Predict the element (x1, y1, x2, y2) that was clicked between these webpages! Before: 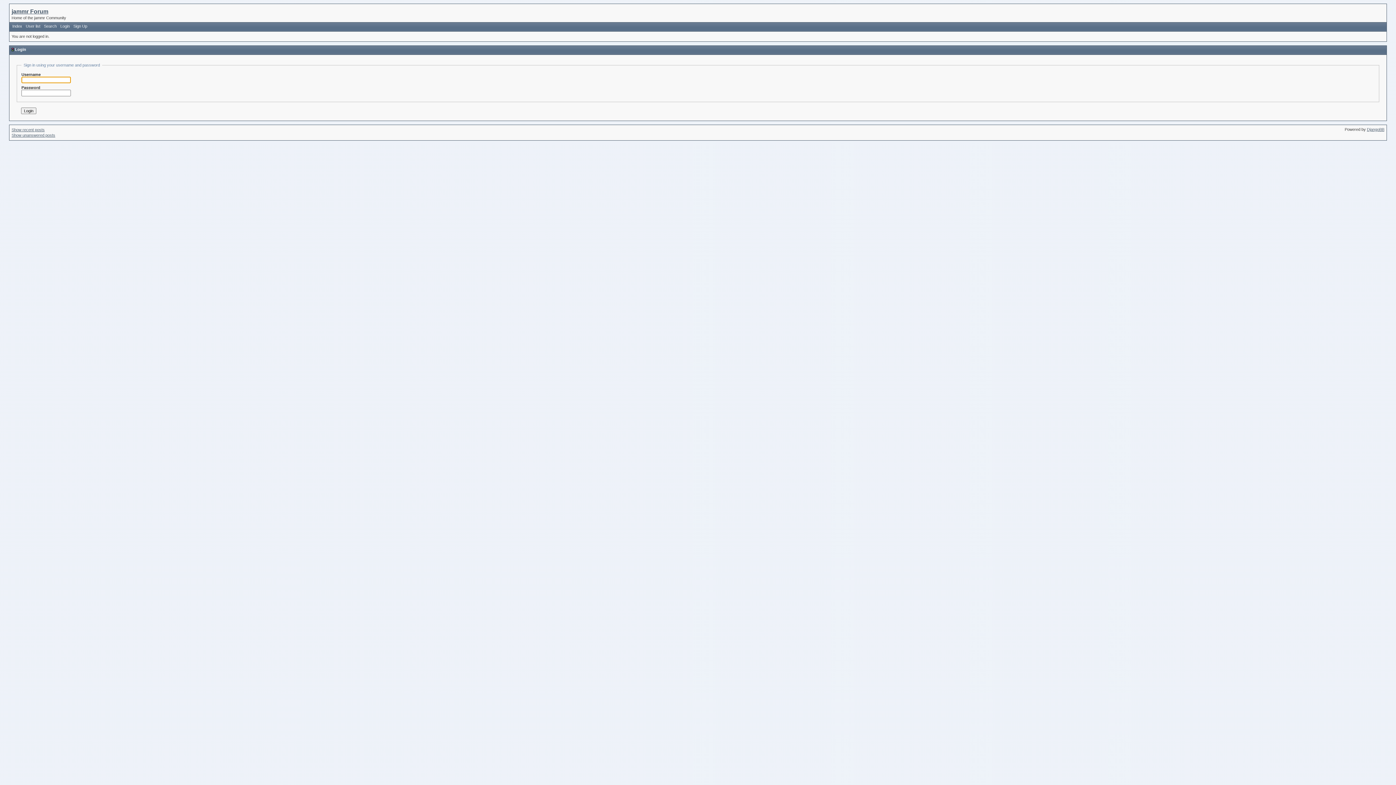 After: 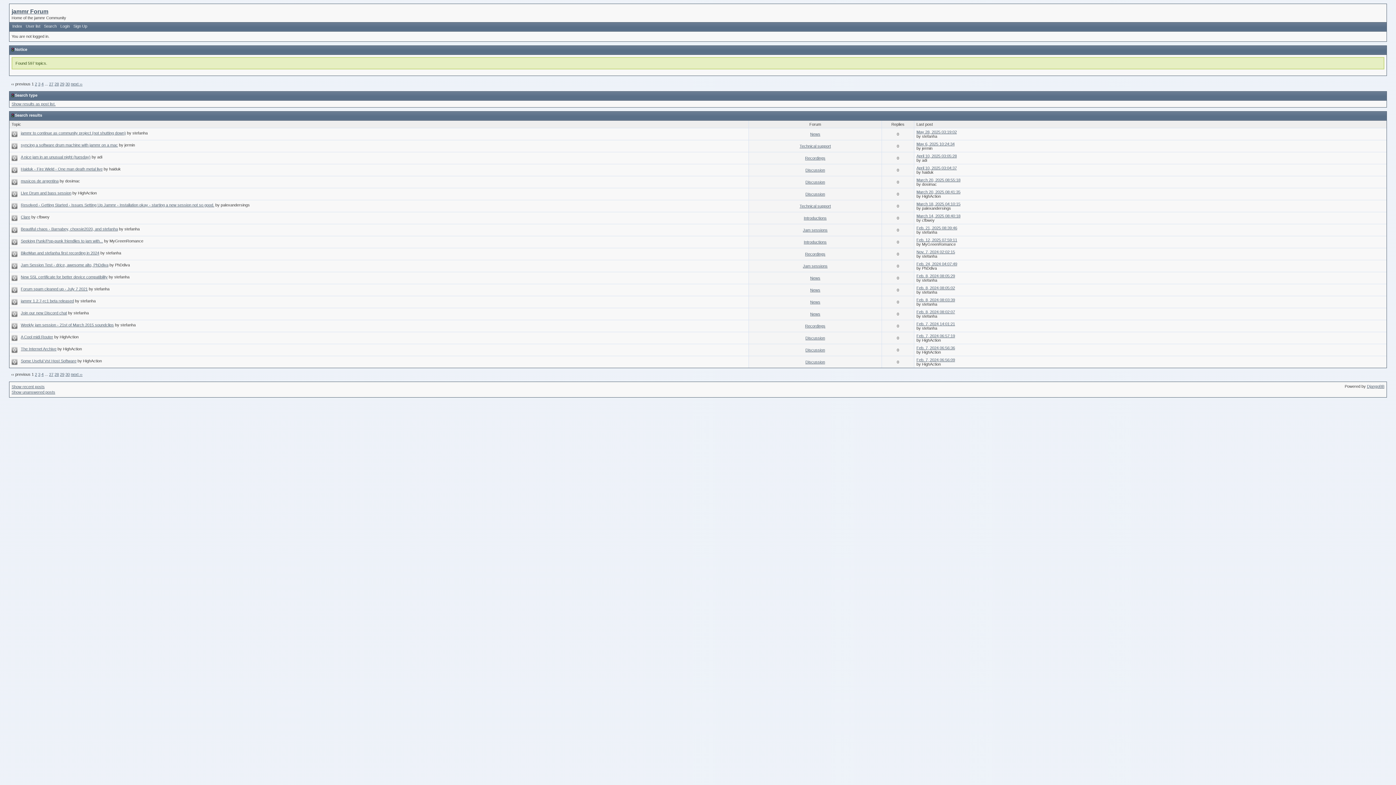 Action: bbox: (11, 133, 55, 137) label: Show unanswered posts